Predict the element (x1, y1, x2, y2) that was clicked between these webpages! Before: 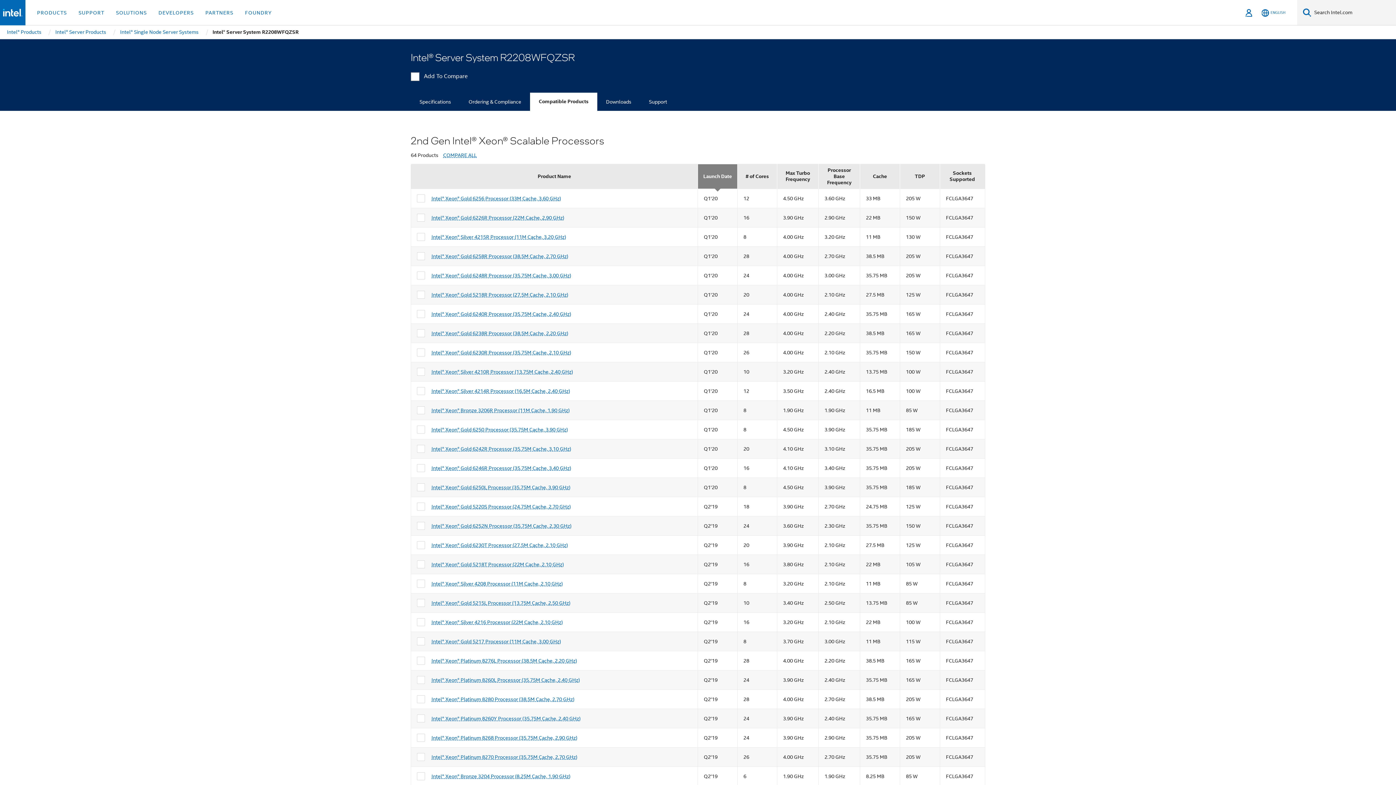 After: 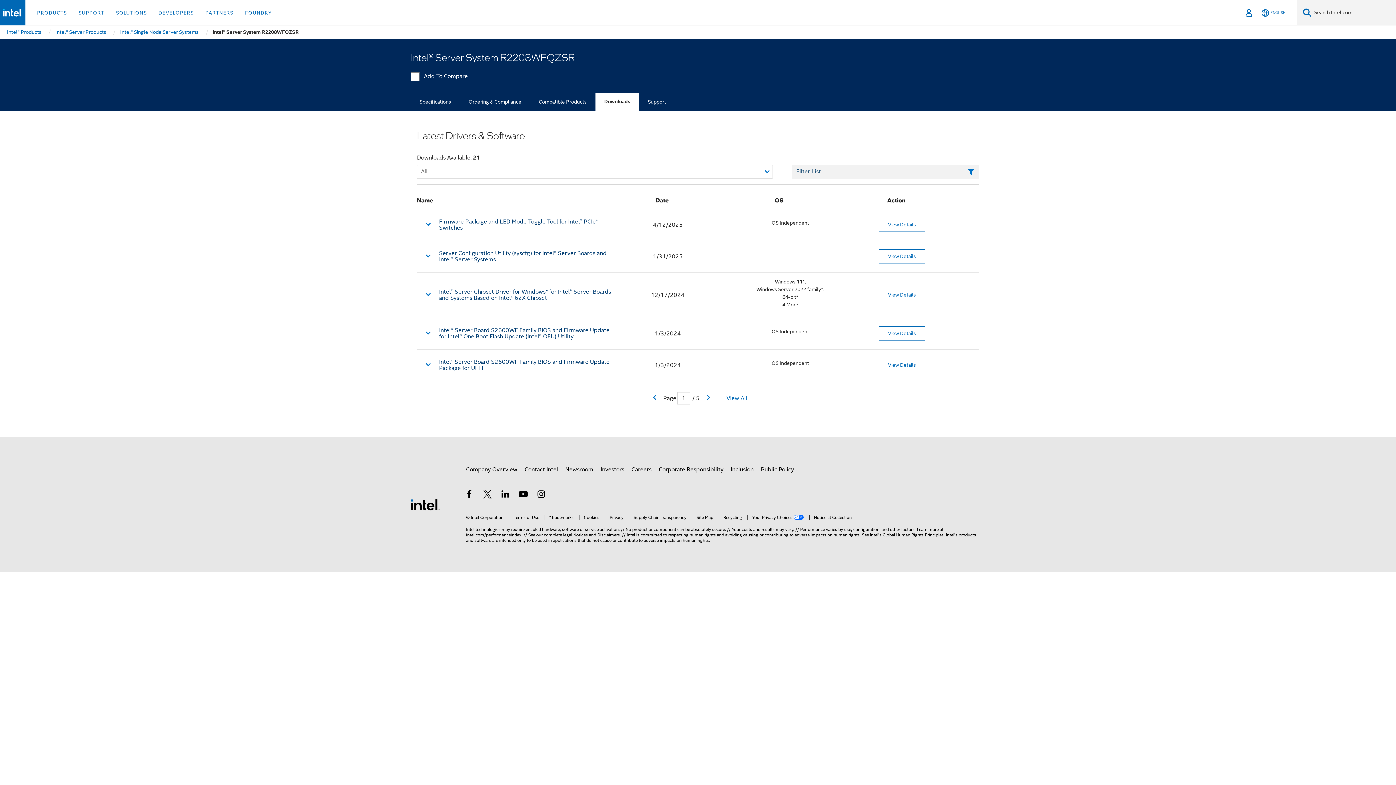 Action: label: Downloads bbox: (597, 92, 640, 111)